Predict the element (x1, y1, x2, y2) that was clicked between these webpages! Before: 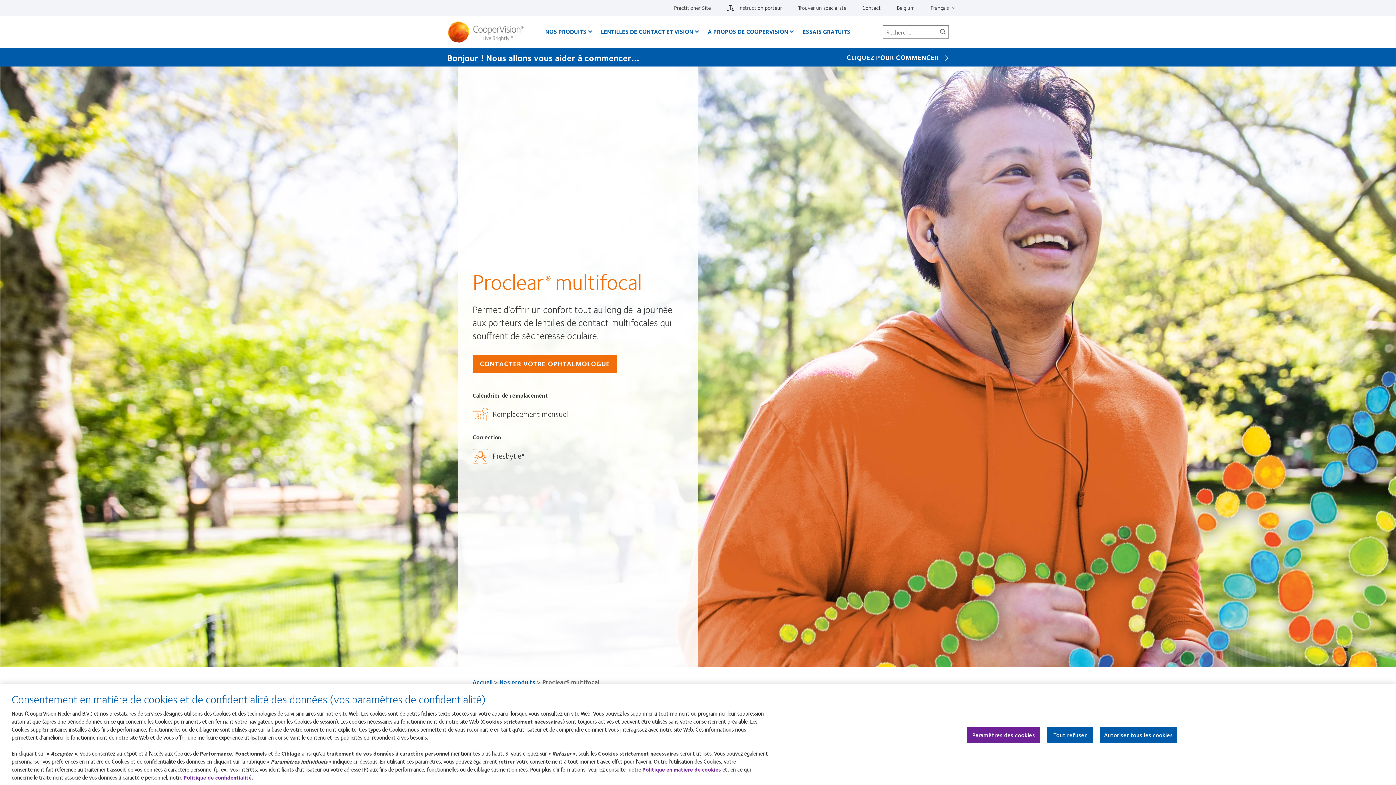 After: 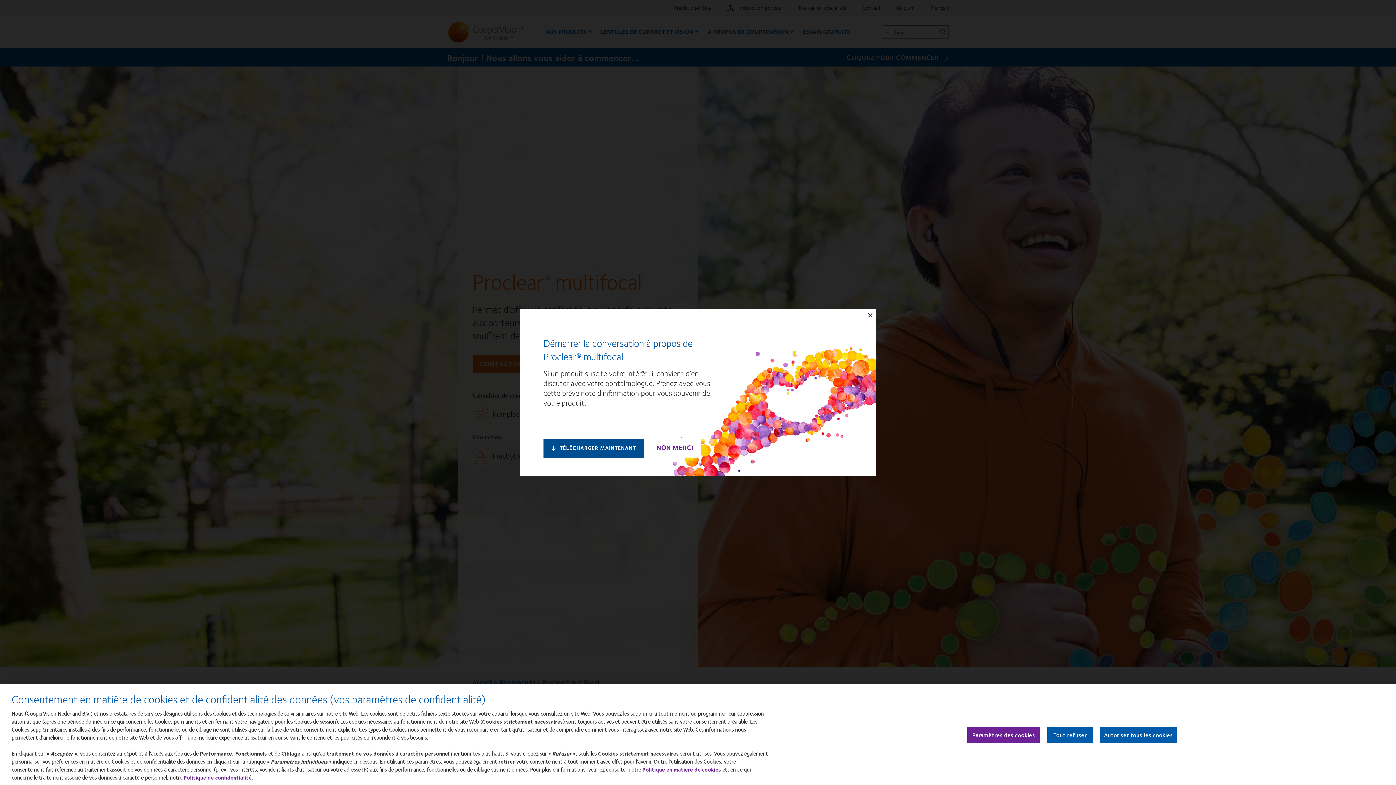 Action: bbox: (472, 354, 617, 373) label: CONTACTER VOTRE OPHTALMOLOGUE